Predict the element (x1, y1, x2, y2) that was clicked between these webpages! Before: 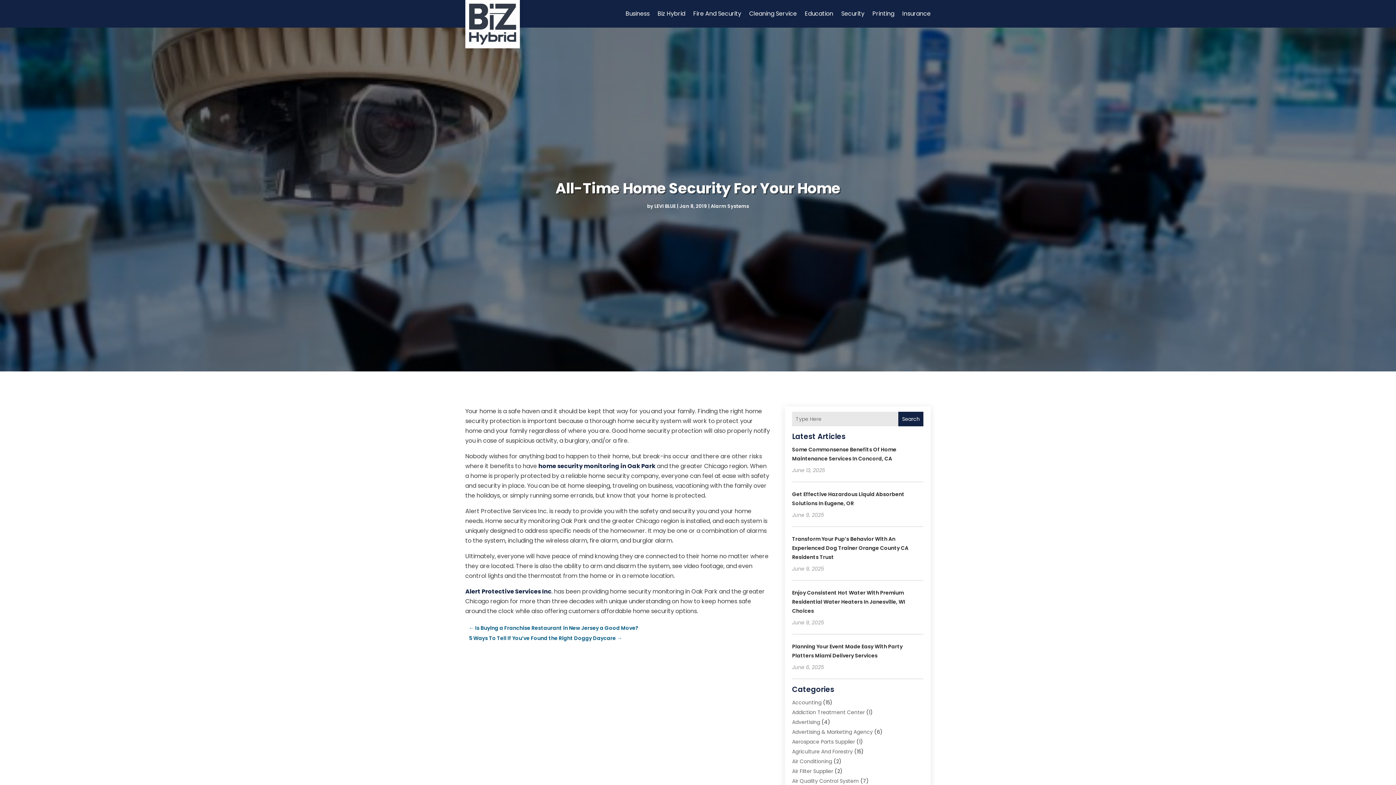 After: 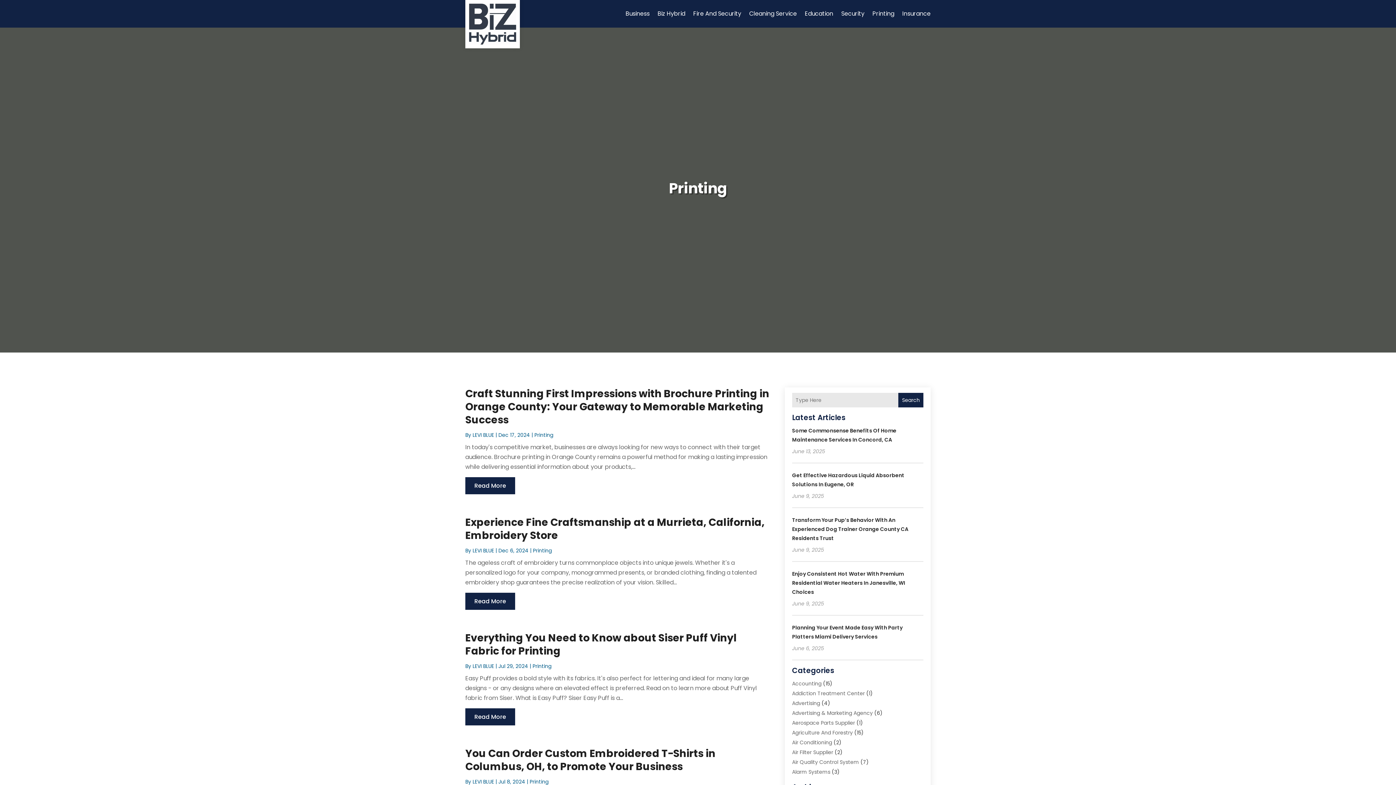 Action: bbox: (872, 0, 894, 27) label: Printing